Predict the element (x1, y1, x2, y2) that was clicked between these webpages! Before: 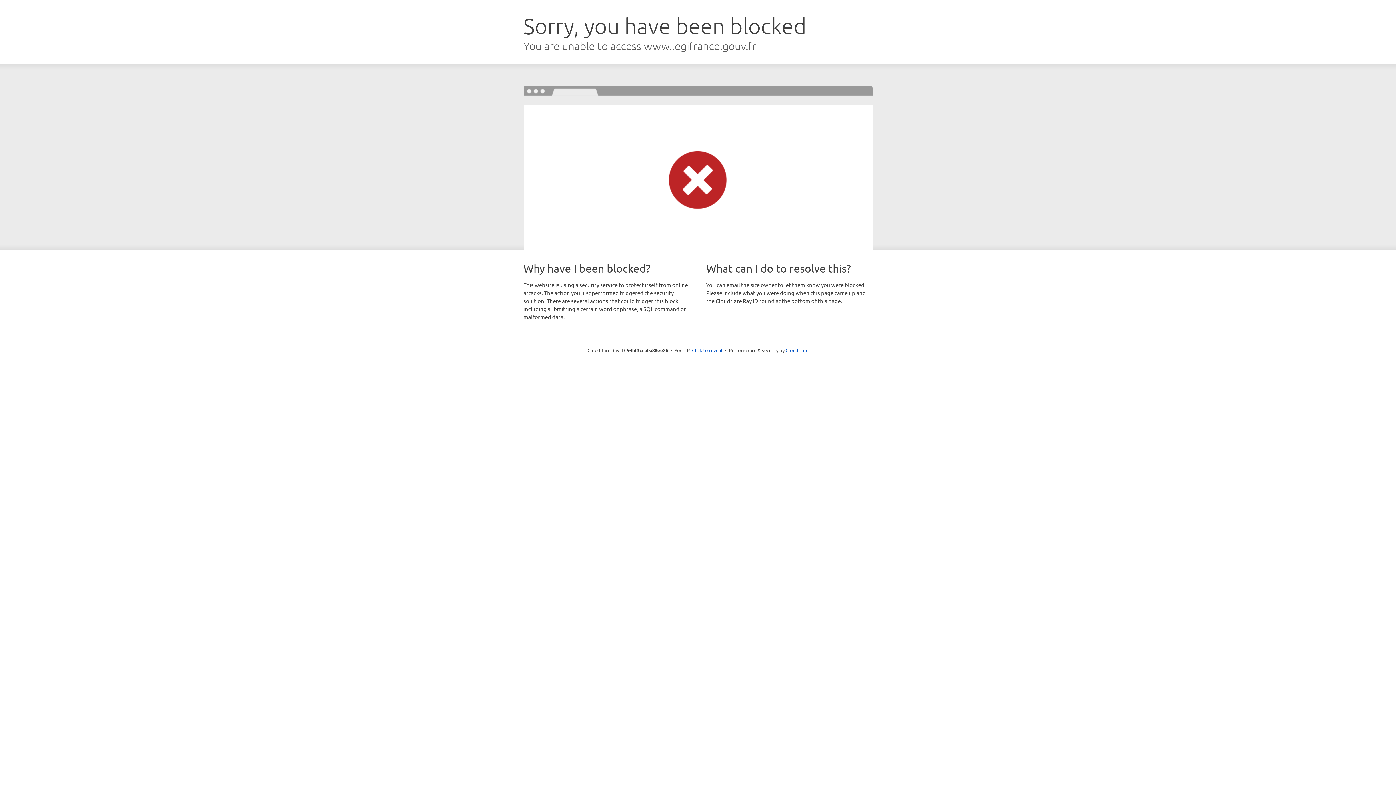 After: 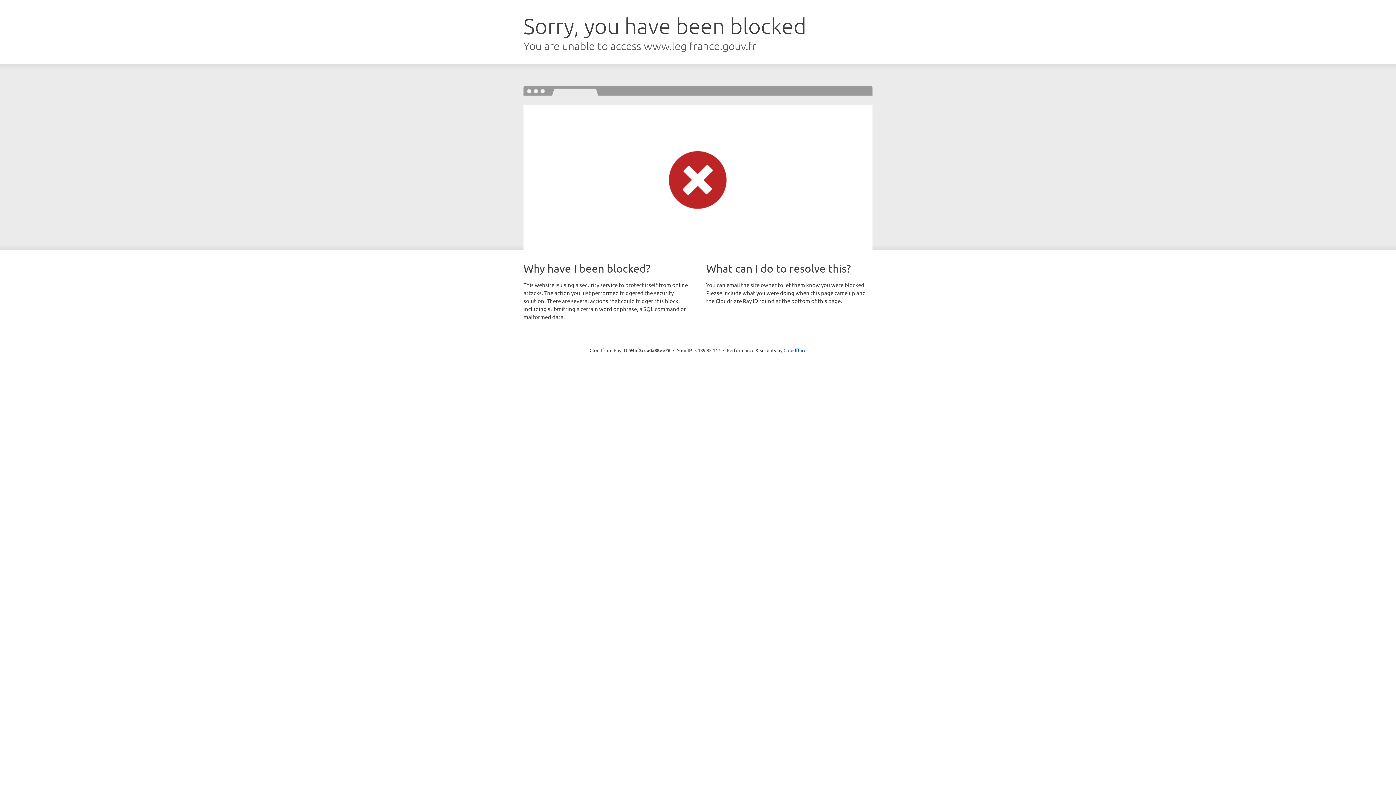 Action: label: Click to reveal bbox: (692, 346, 722, 353)